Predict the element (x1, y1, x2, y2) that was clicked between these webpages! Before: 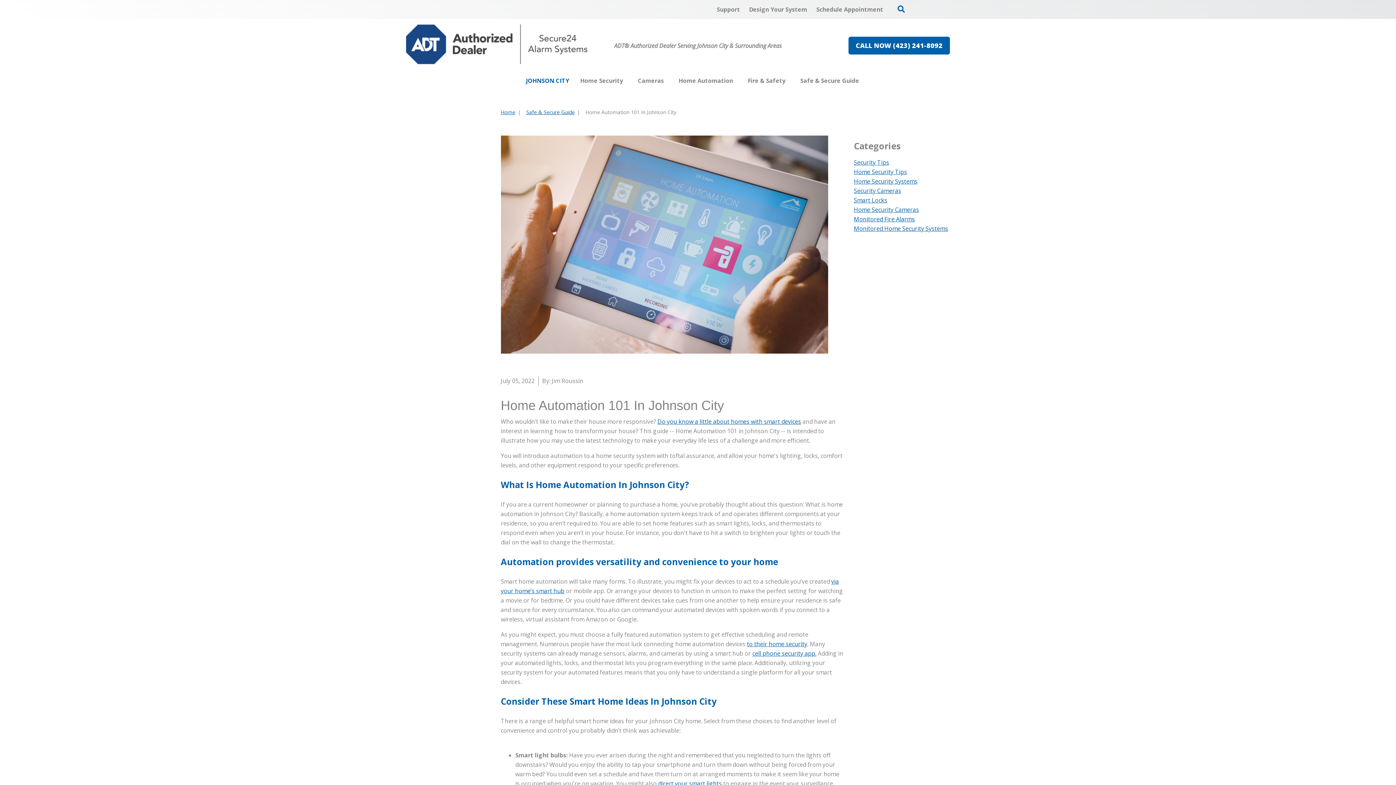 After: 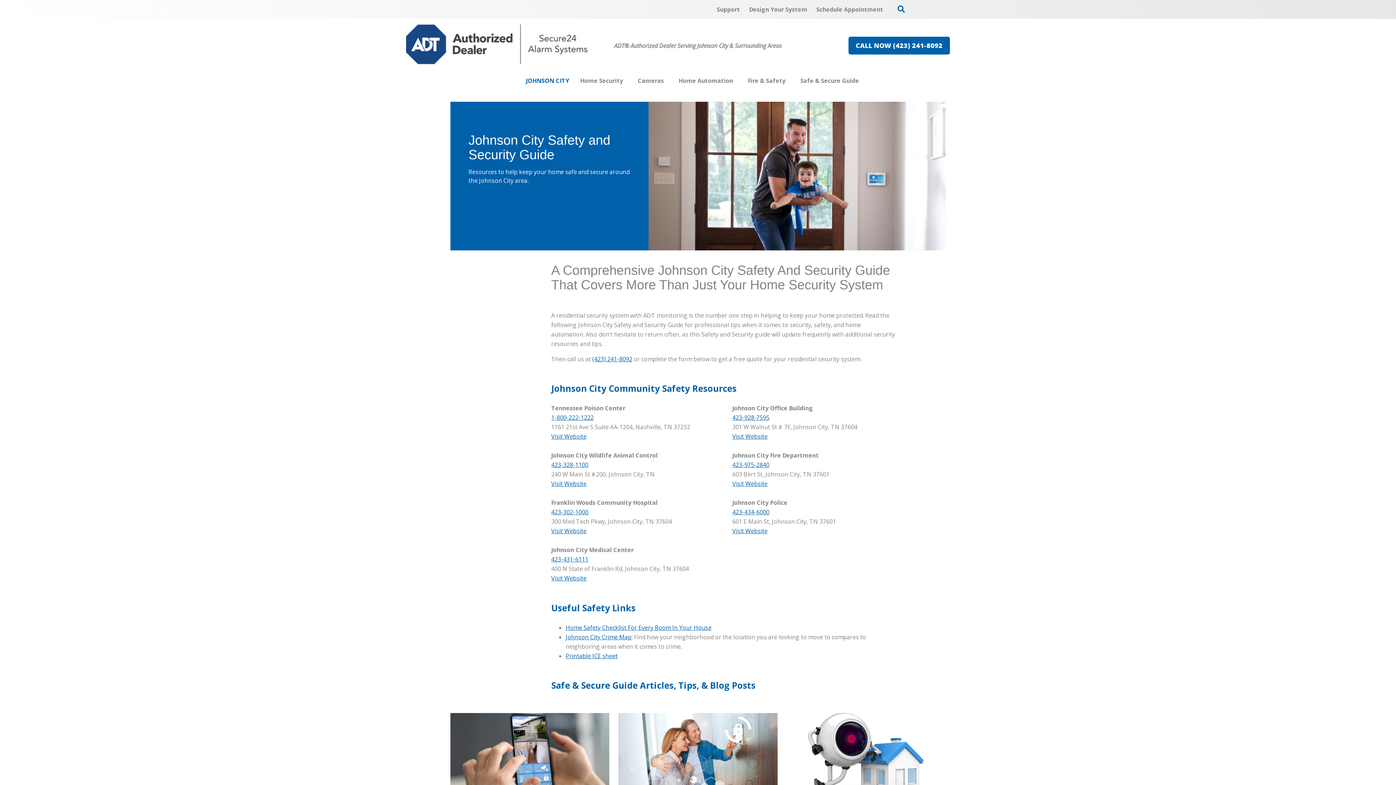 Action: label: Monitored Fire Alarms bbox: (854, 215, 915, 223)